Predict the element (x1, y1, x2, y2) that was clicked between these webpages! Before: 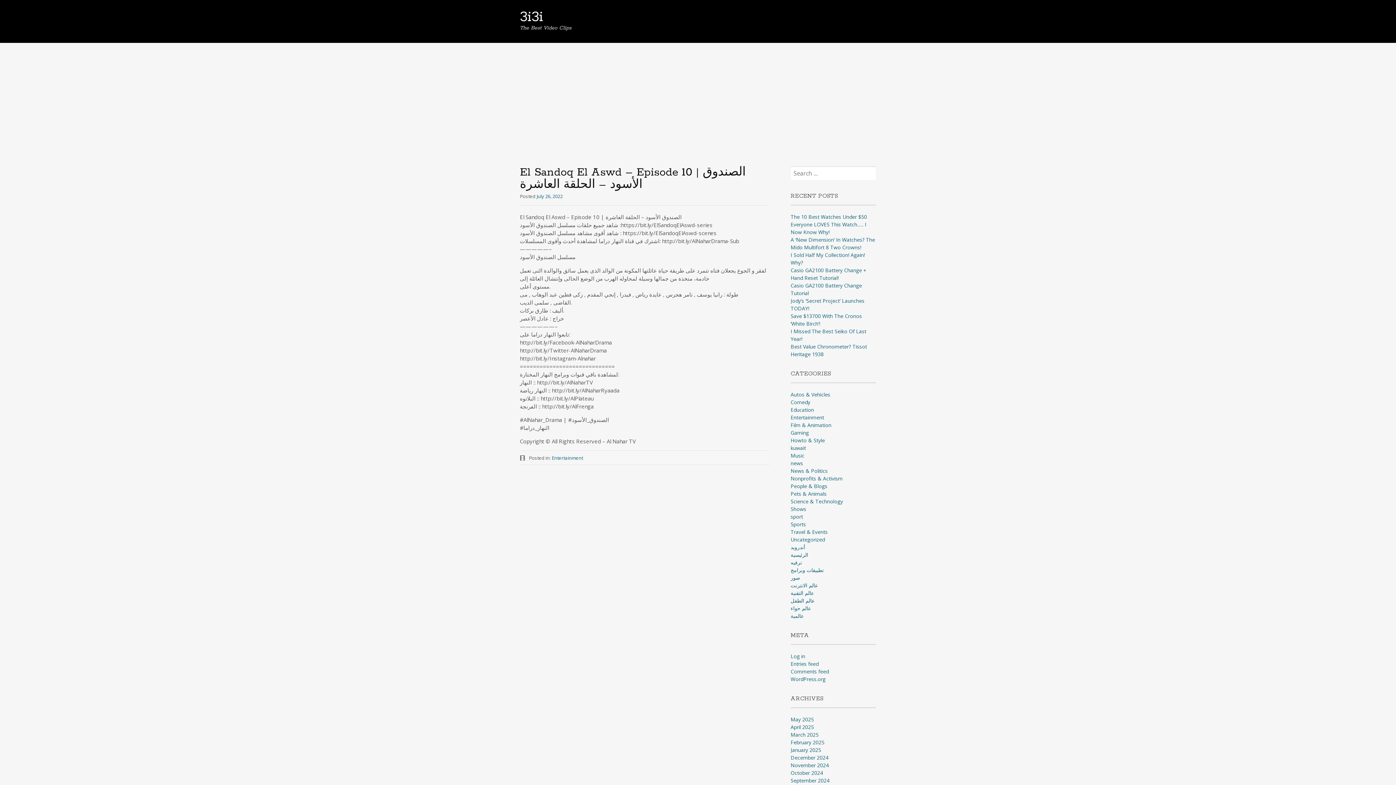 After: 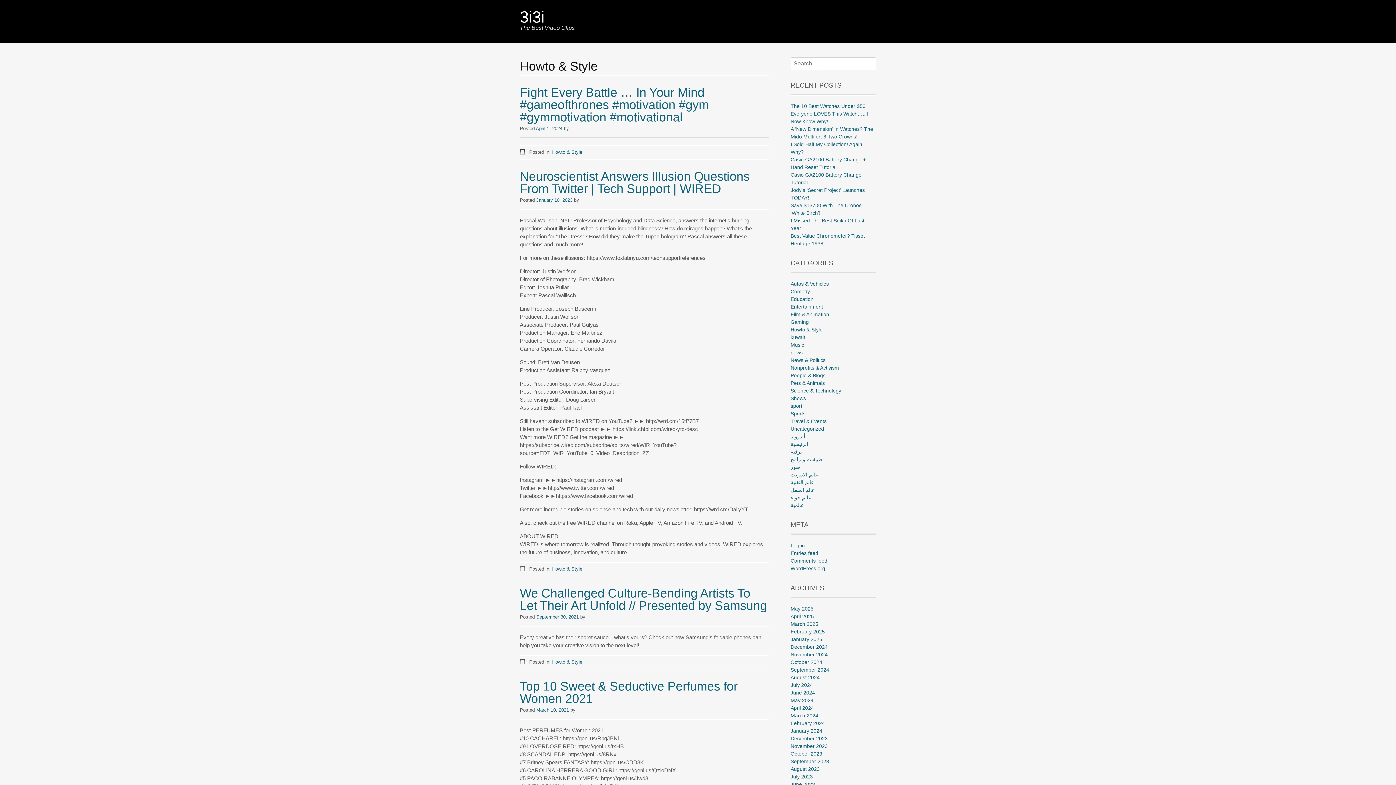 Action: bbox: (790, 437, 825, 444) label: Howto & Style